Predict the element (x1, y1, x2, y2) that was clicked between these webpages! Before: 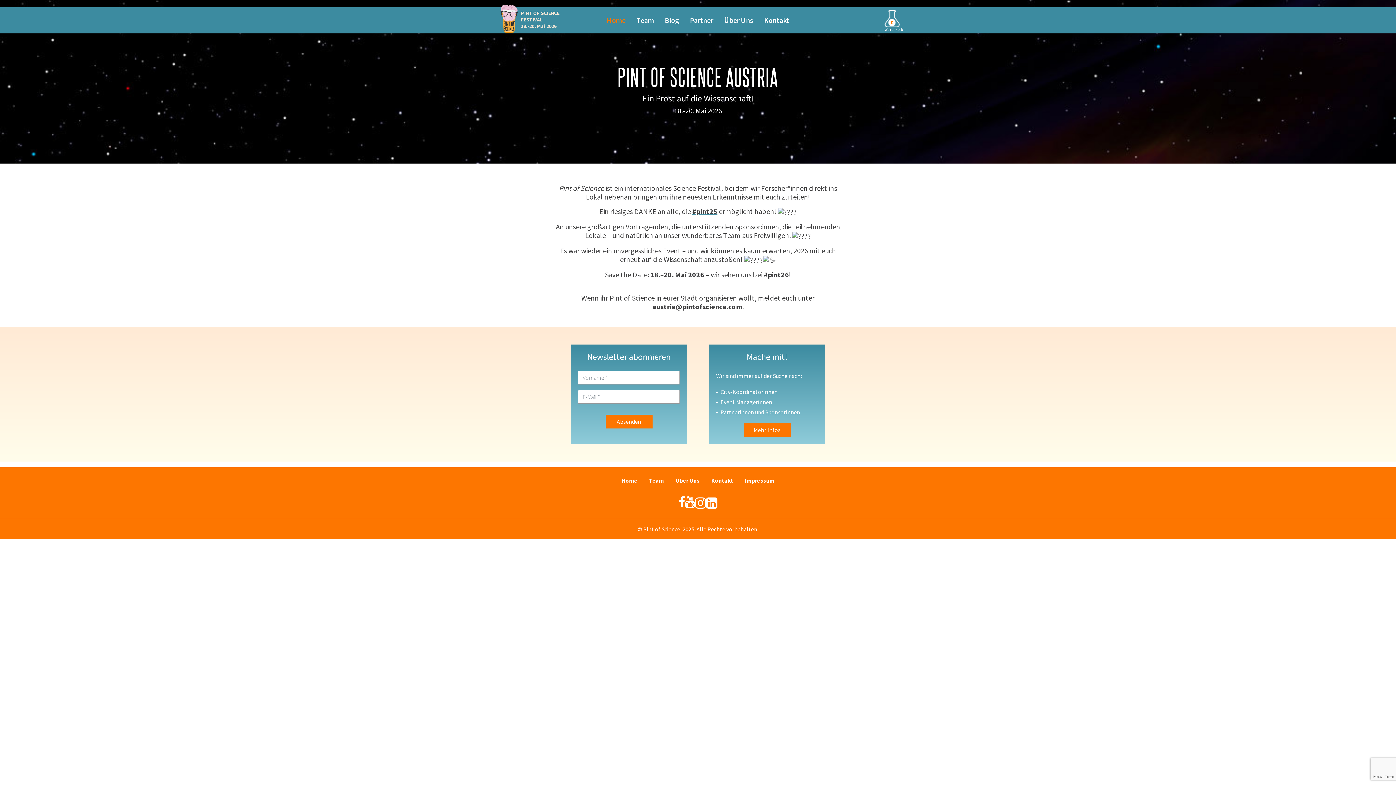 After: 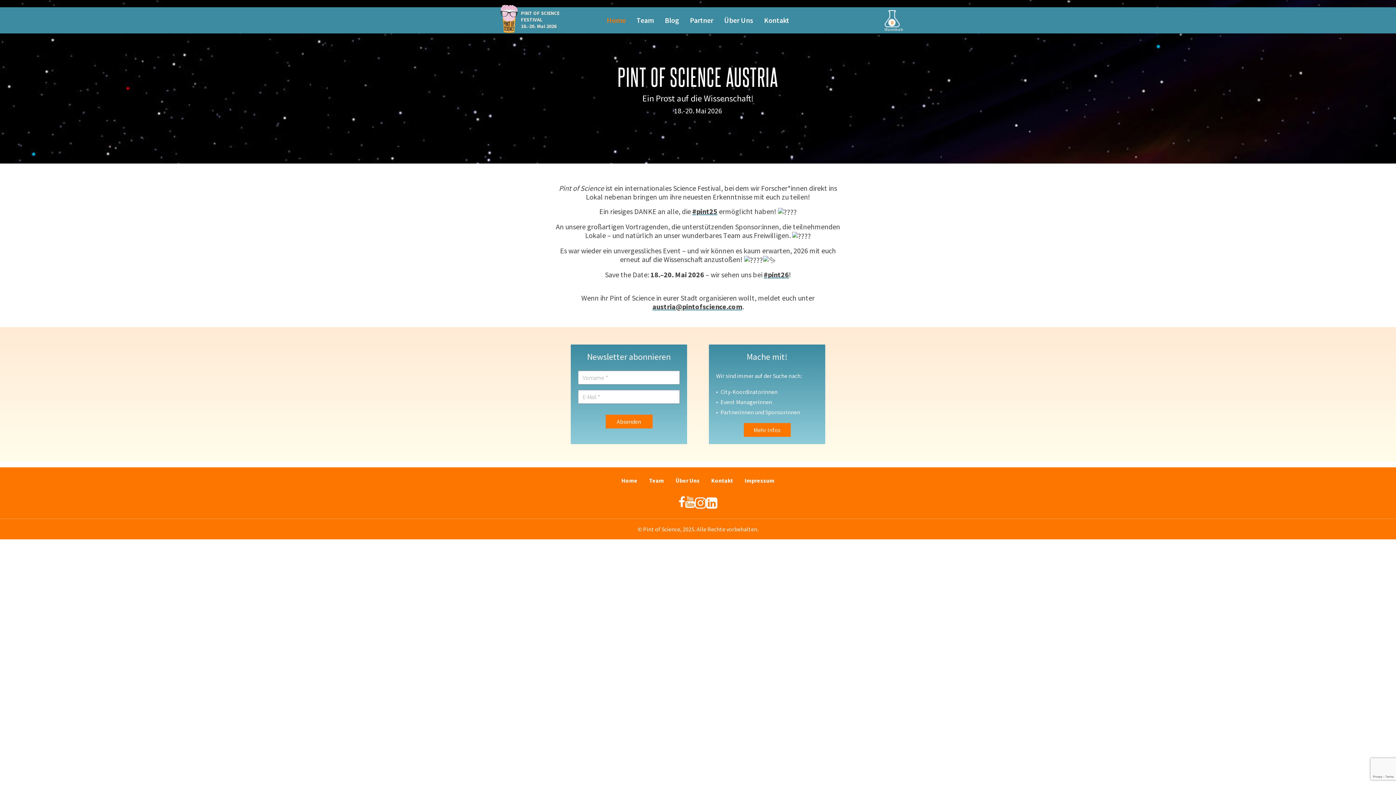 Action: bbox: (685, 495, 695, 509)